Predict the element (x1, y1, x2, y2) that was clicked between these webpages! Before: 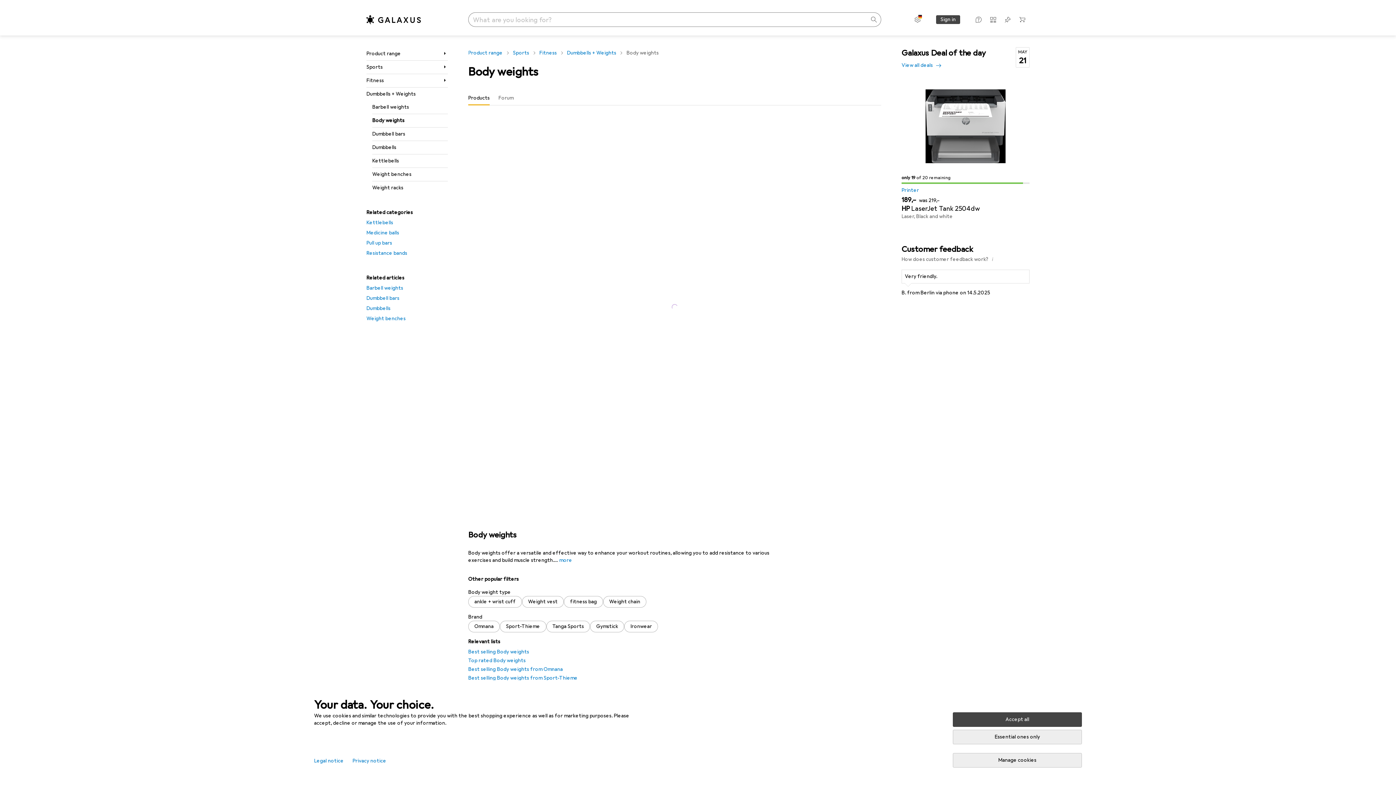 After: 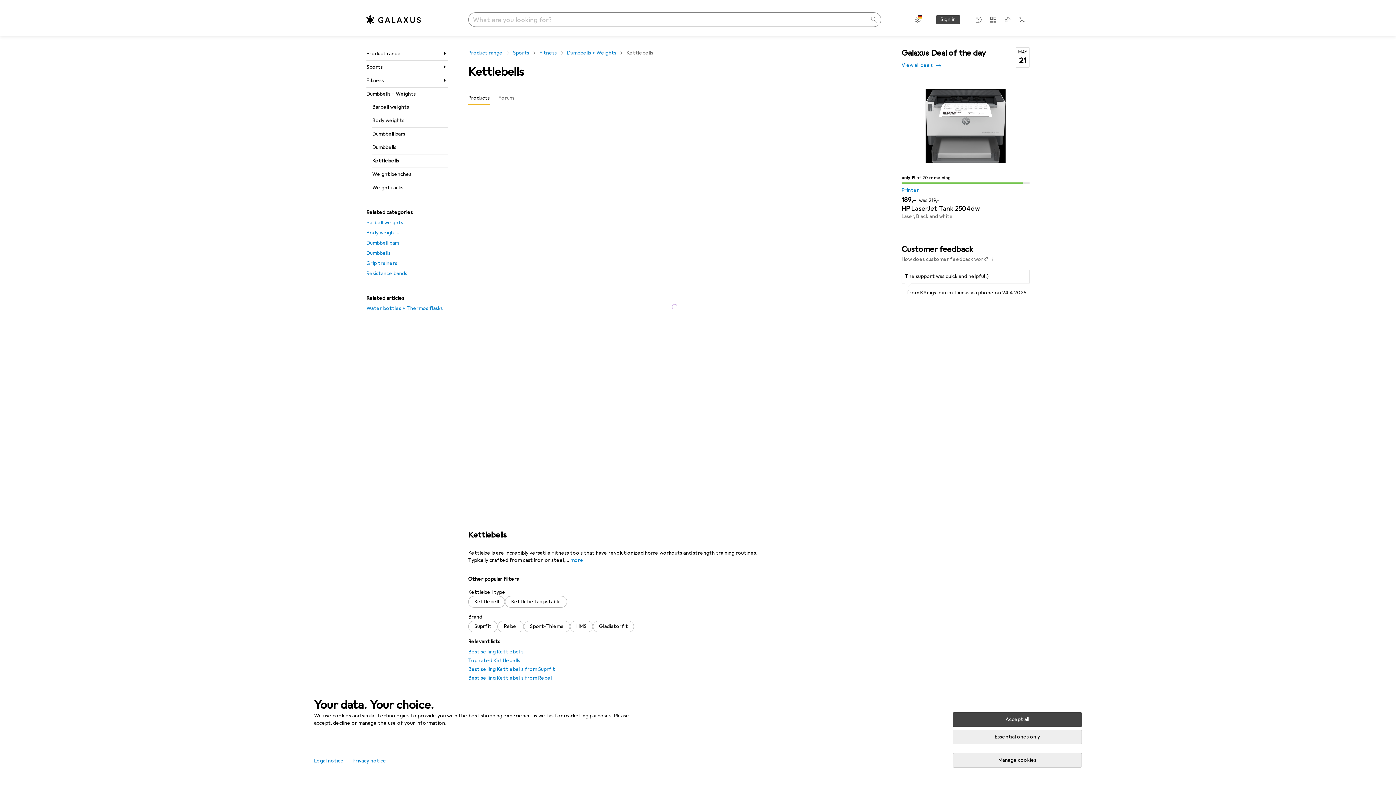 Action: bbox: (372, 154, 448, 167) label: Kettlebells